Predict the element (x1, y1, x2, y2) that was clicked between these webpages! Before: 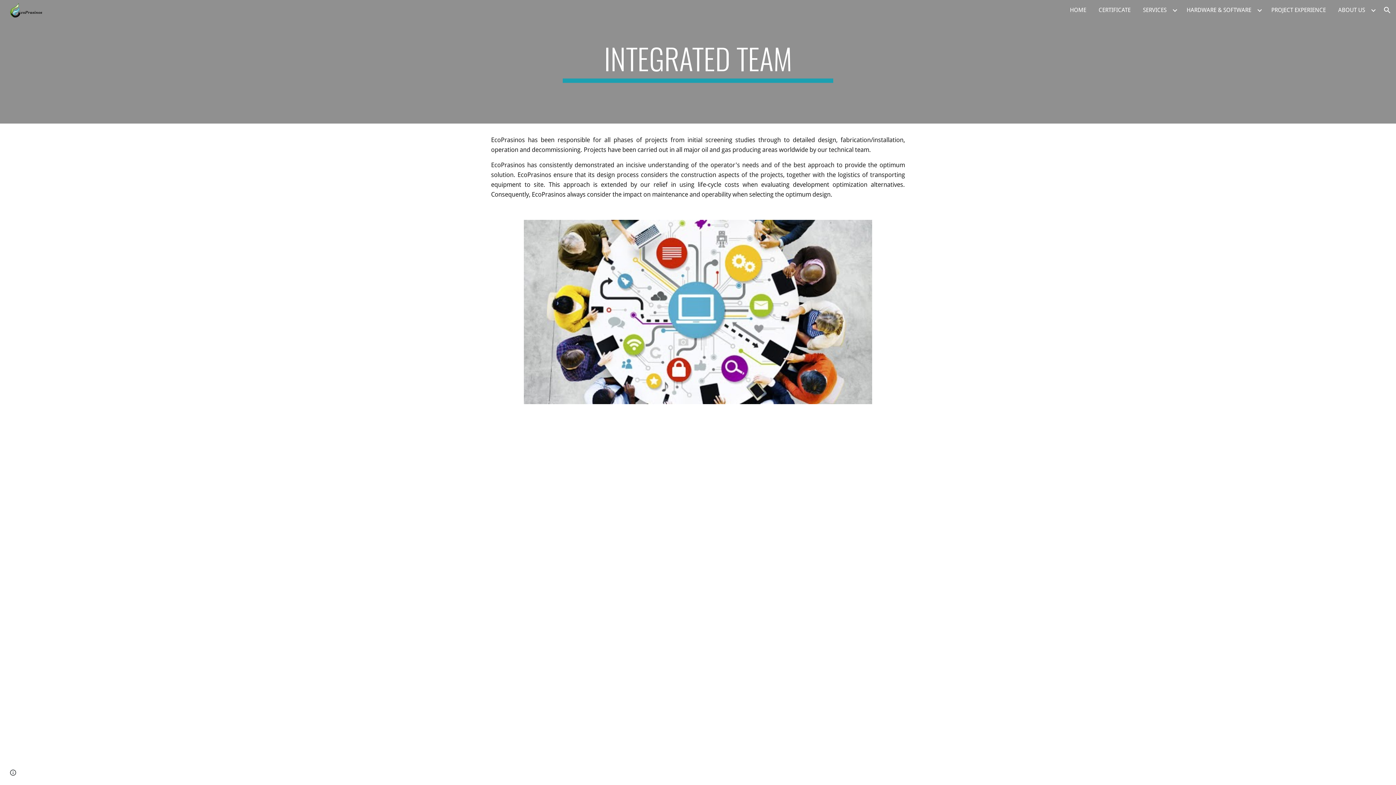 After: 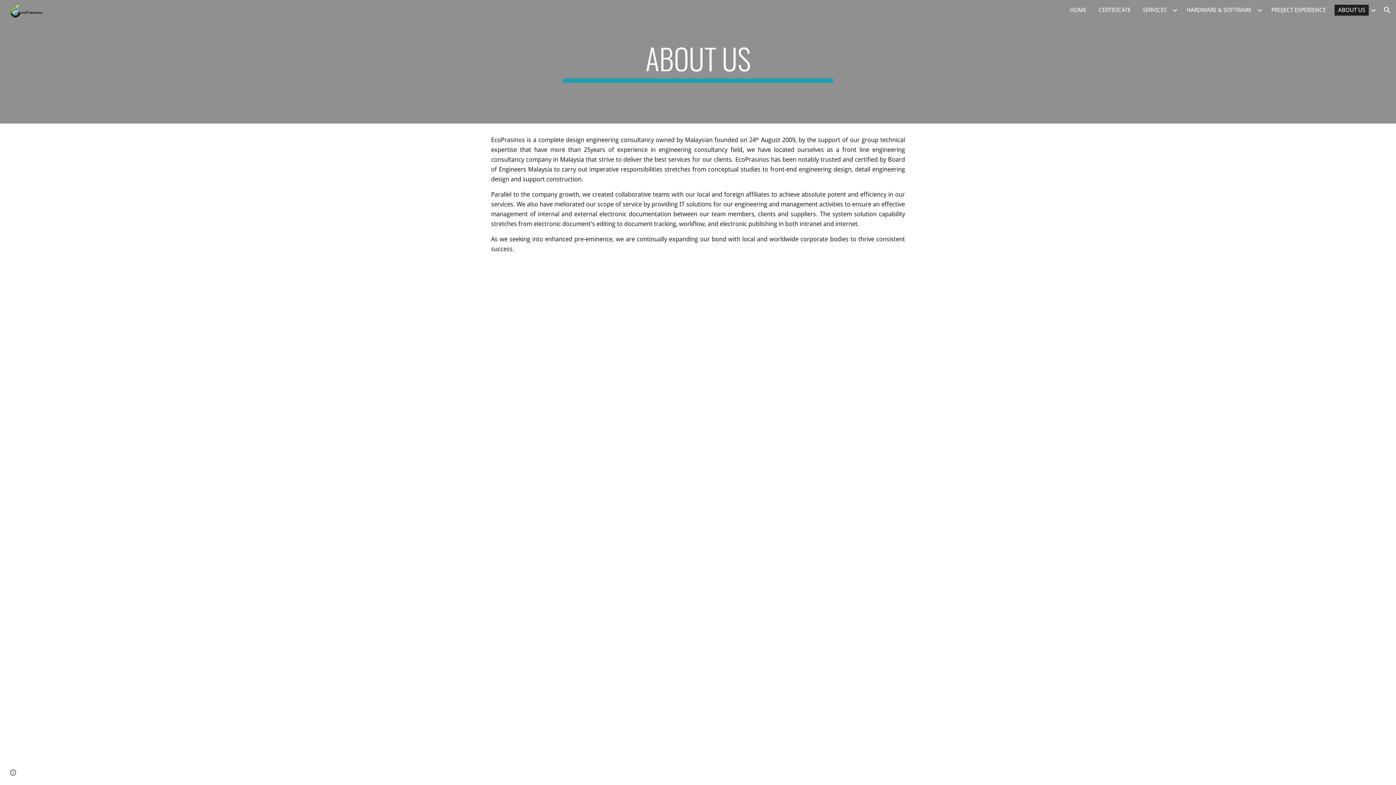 Action: label: ABOUT US bbox: (1334, 4, 1369, 15)